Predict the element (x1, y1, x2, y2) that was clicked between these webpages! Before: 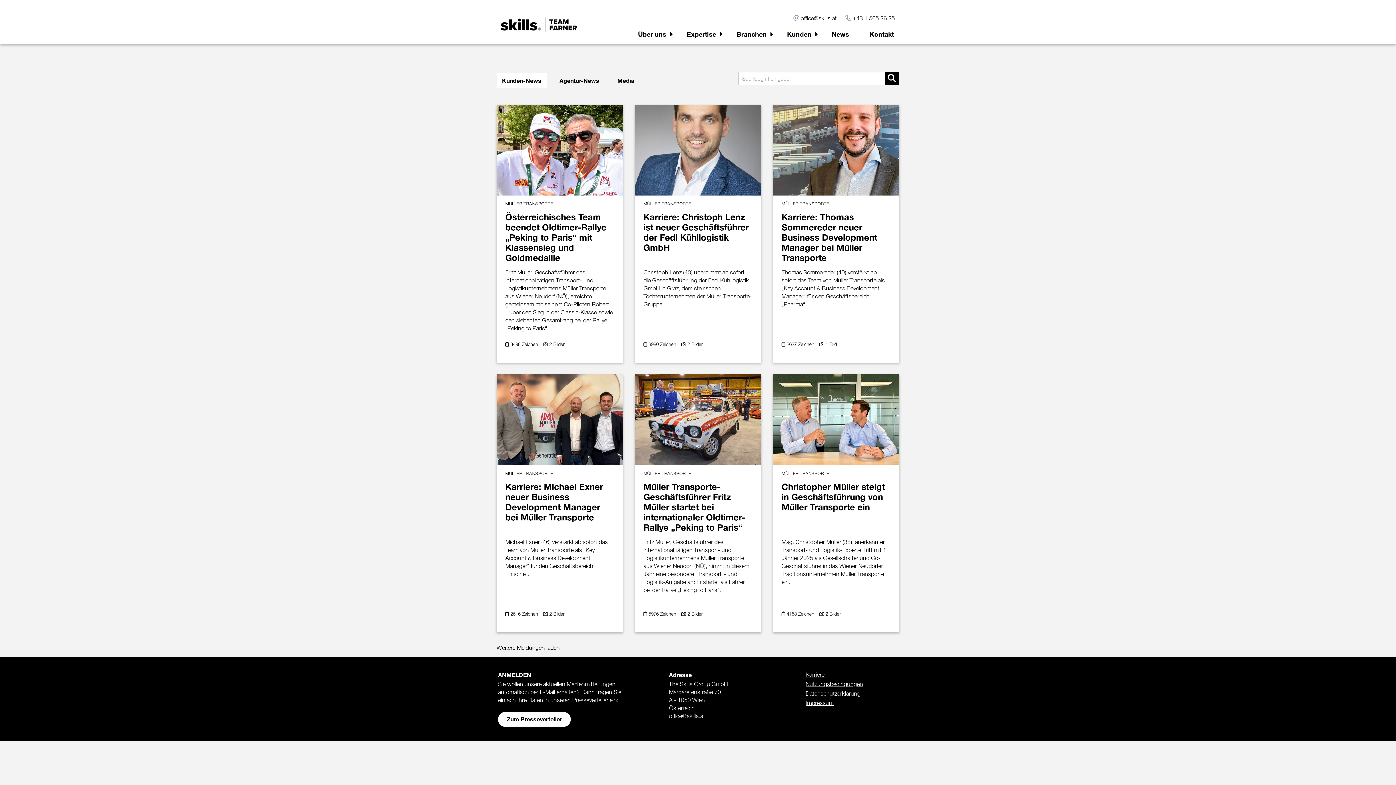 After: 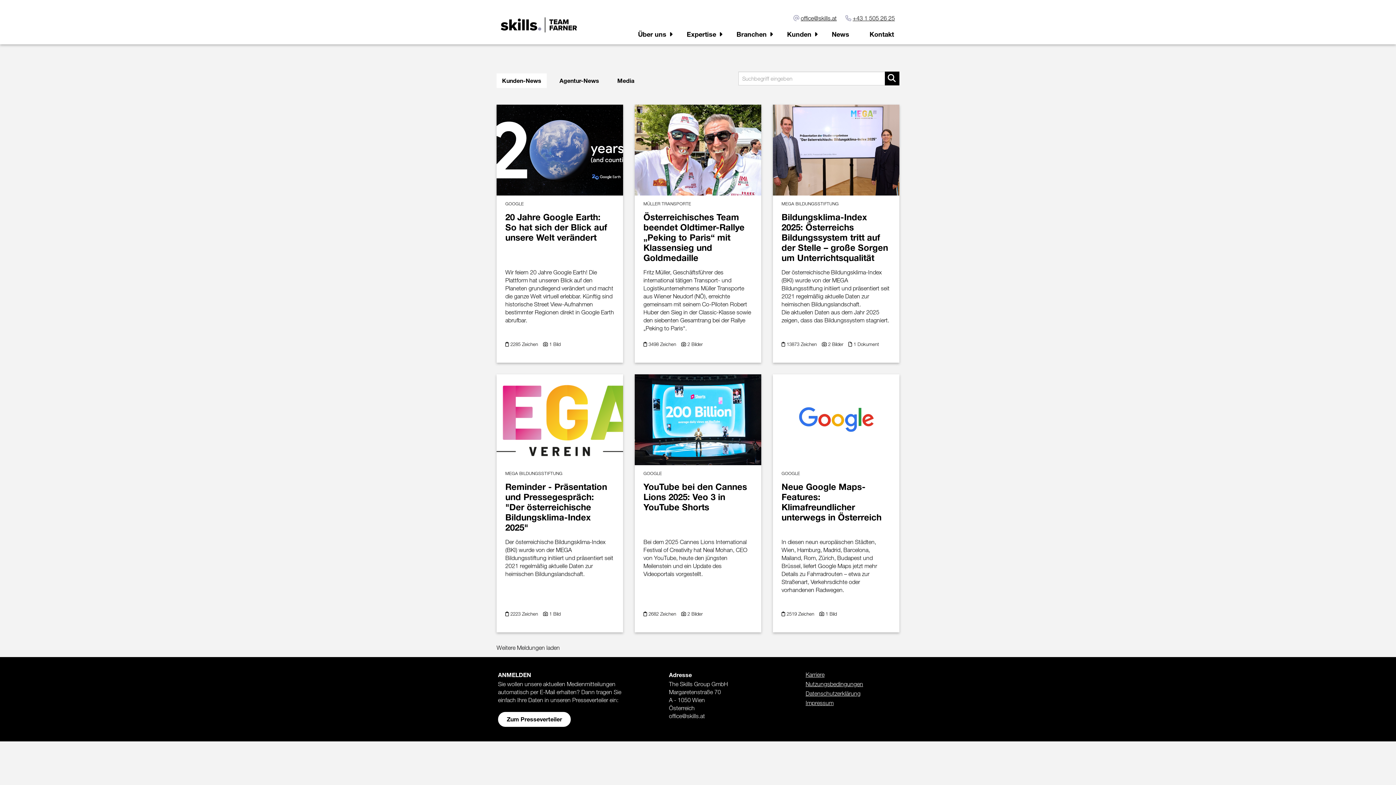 Action: bbox: (496, 73, 546, 87) label: Kunden-News